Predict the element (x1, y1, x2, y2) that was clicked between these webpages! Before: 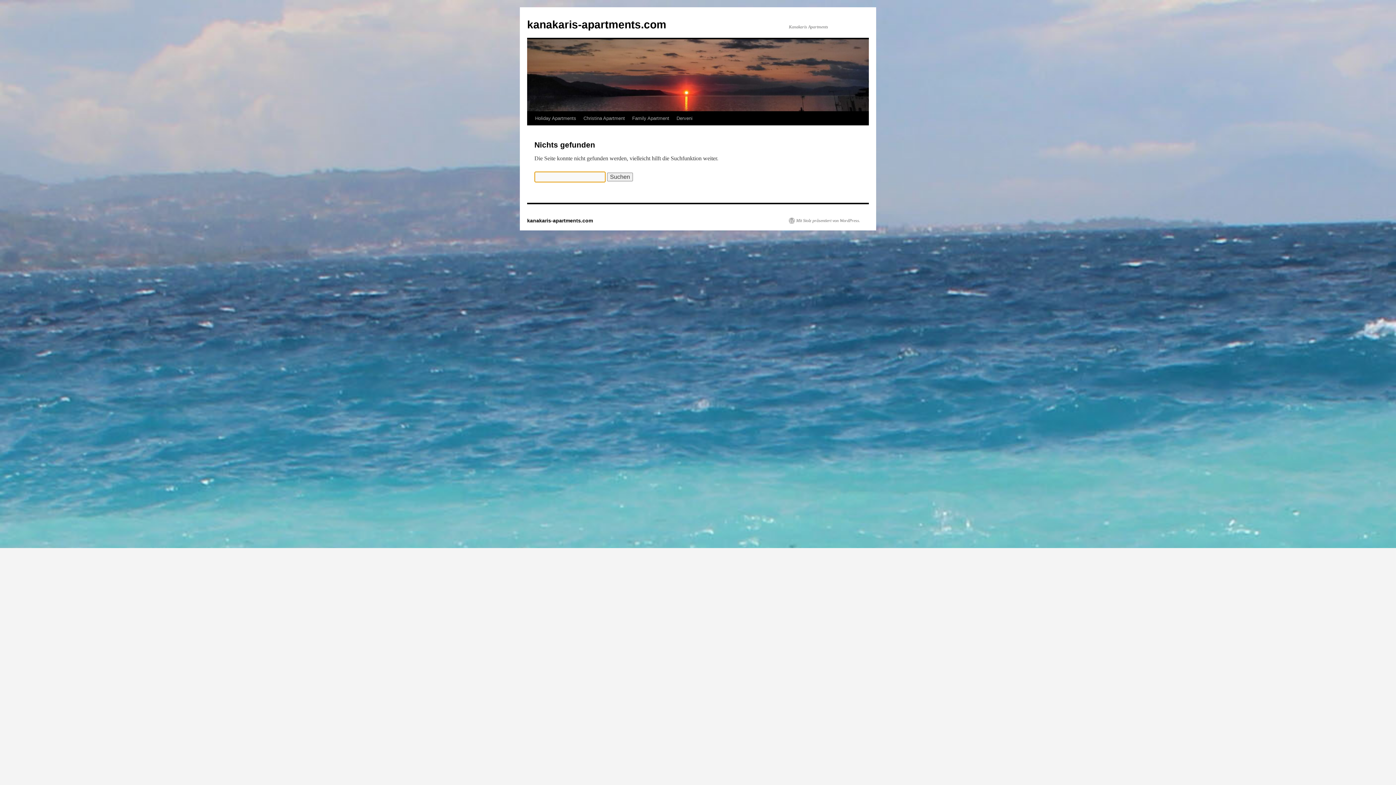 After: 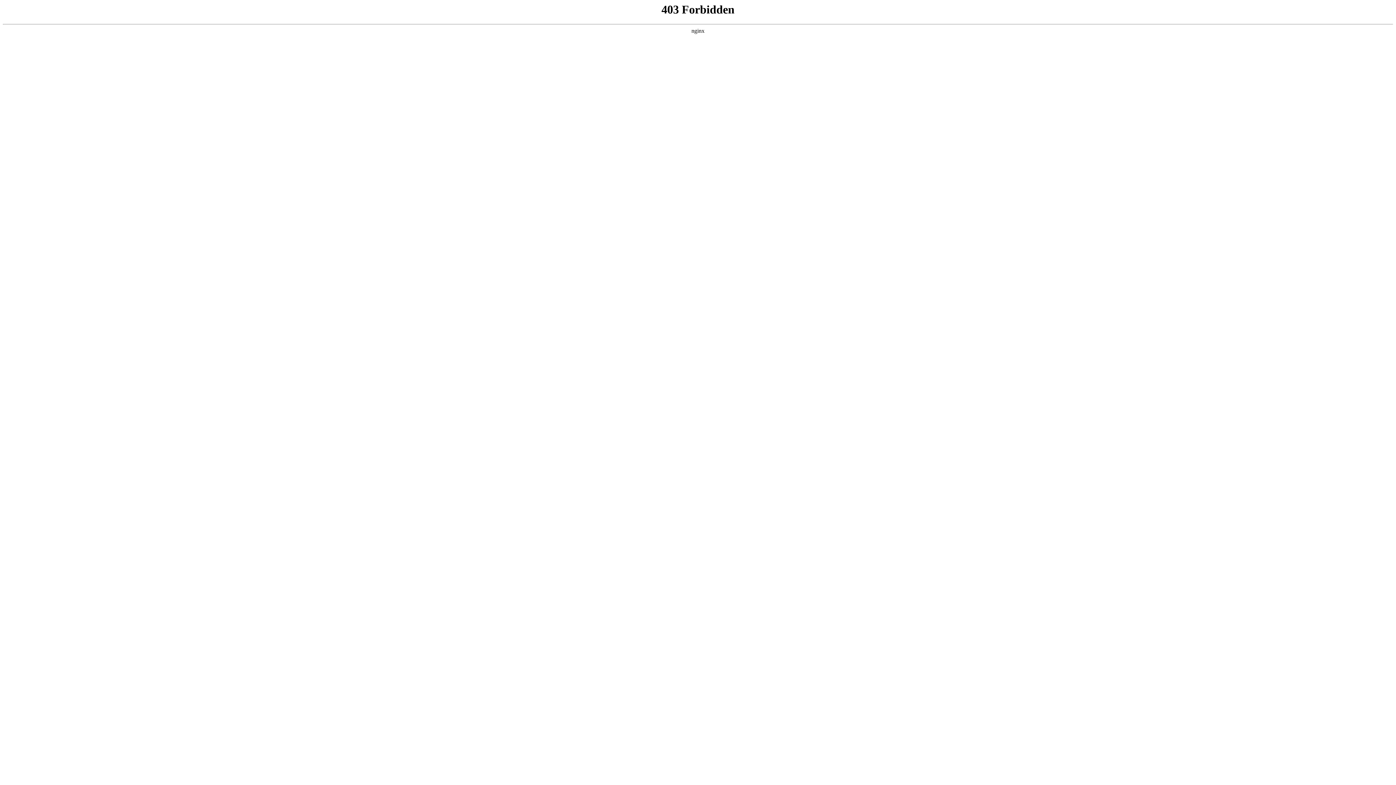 Action: label: Mit Stolz präsentiert von WordPress. bbox: (789, 217, 860, 223)